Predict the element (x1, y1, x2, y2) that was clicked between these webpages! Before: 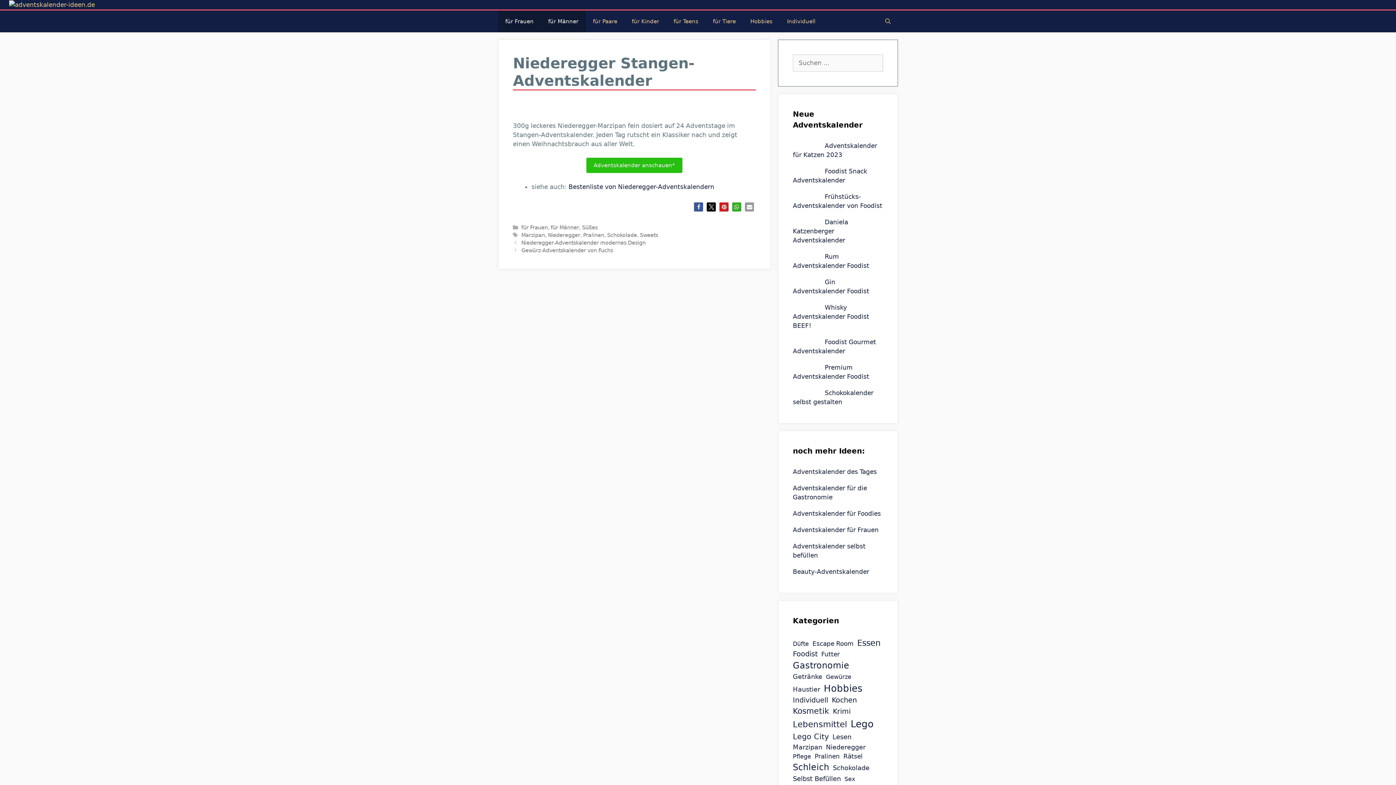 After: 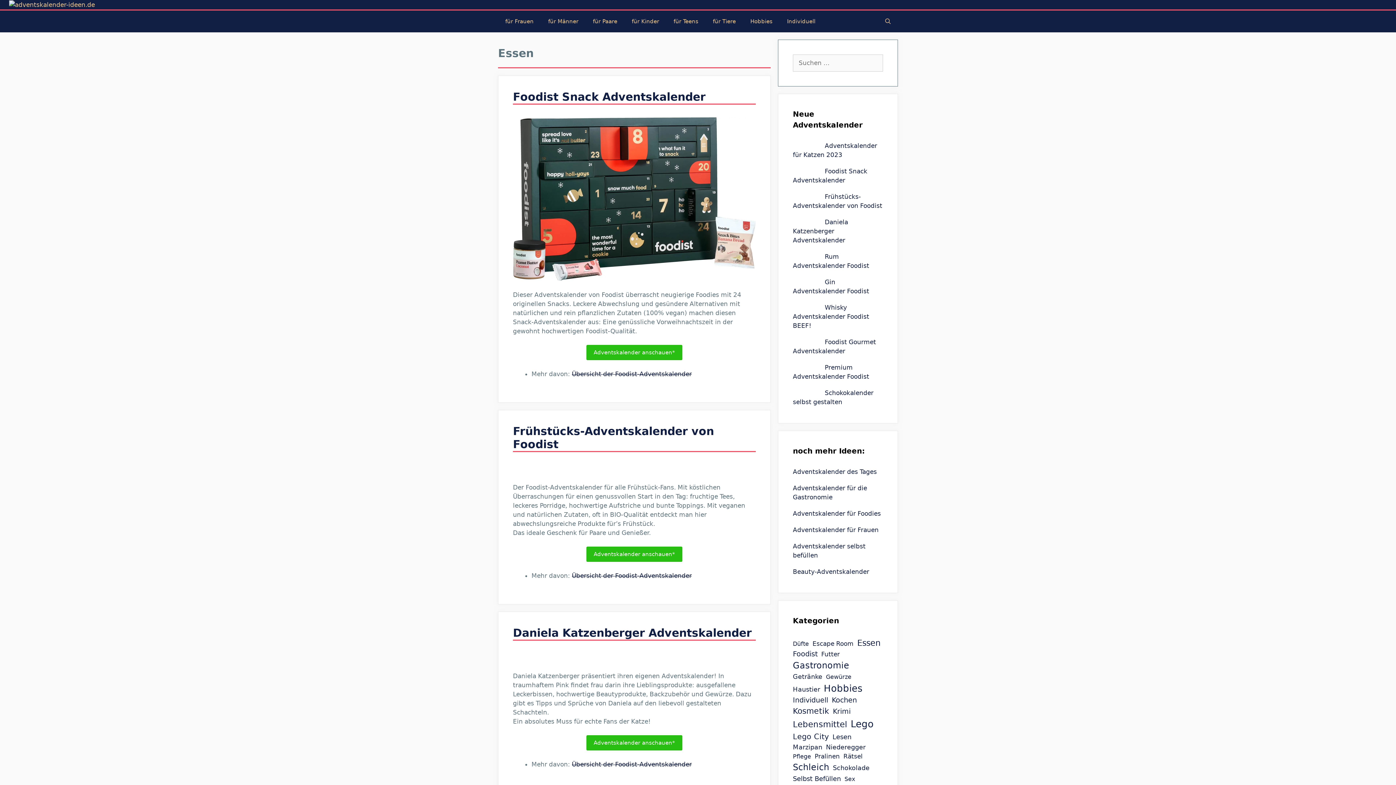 Action: bbox: (857, 637, 880, 649) label: Essen (18 Einträge)